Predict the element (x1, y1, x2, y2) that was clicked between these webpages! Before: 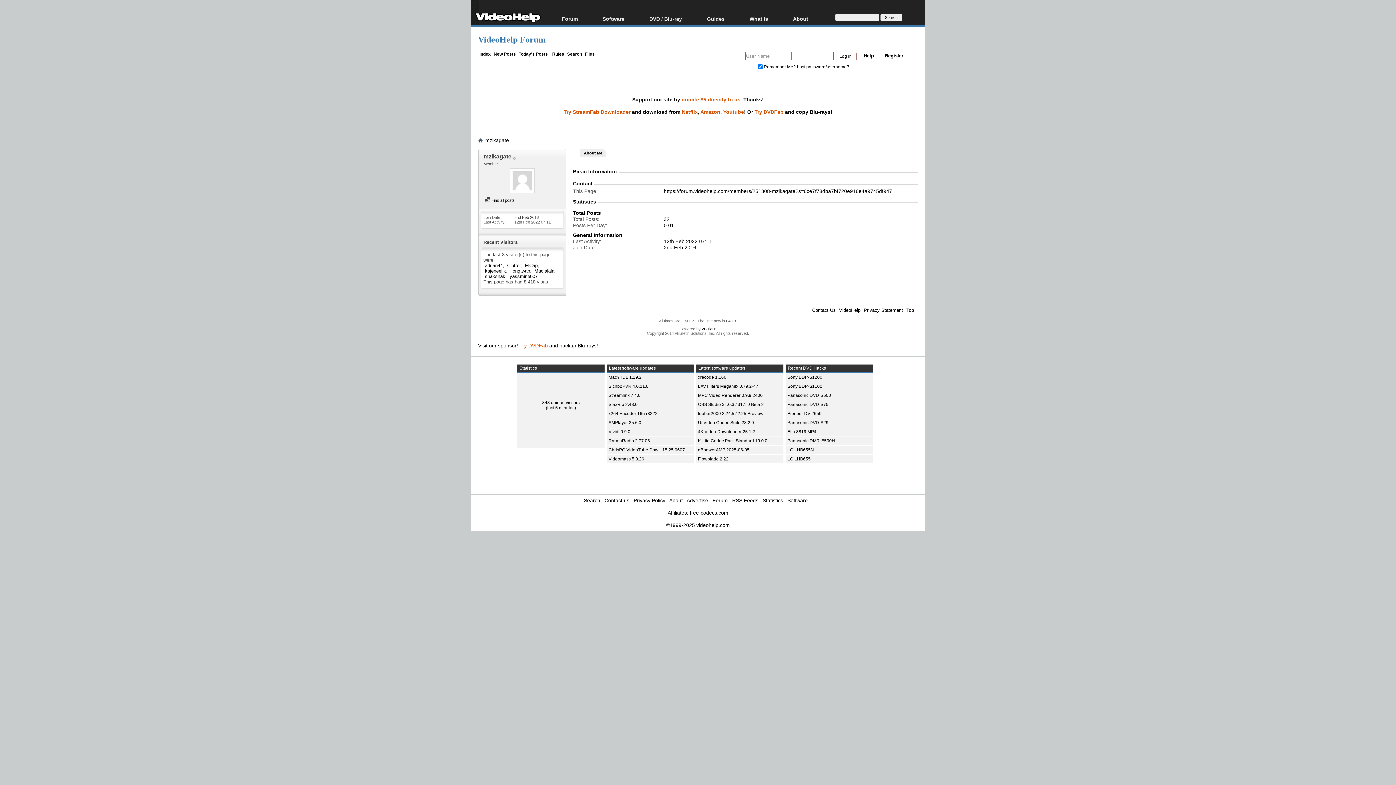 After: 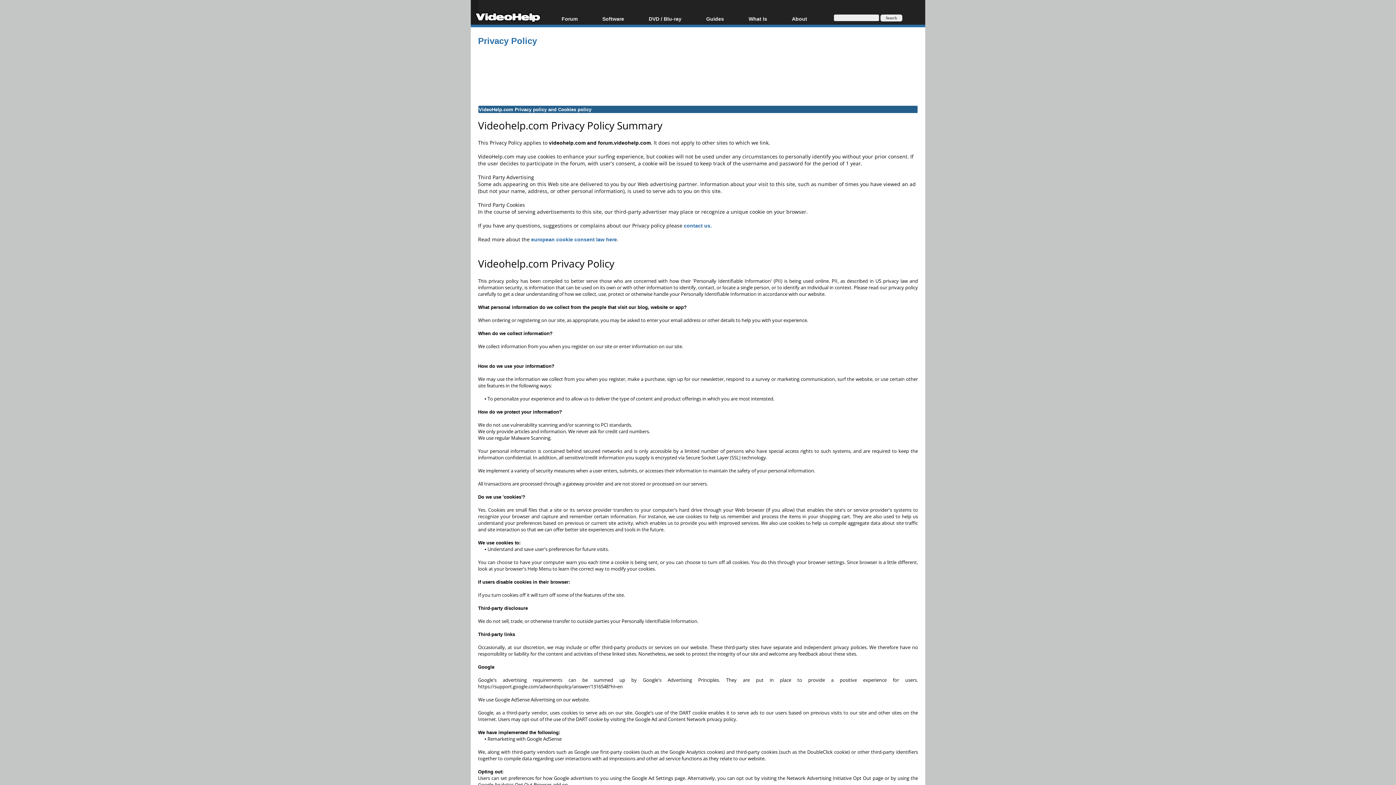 Action: bbox: (633, 497, 665, 503) label: Privacy Policy